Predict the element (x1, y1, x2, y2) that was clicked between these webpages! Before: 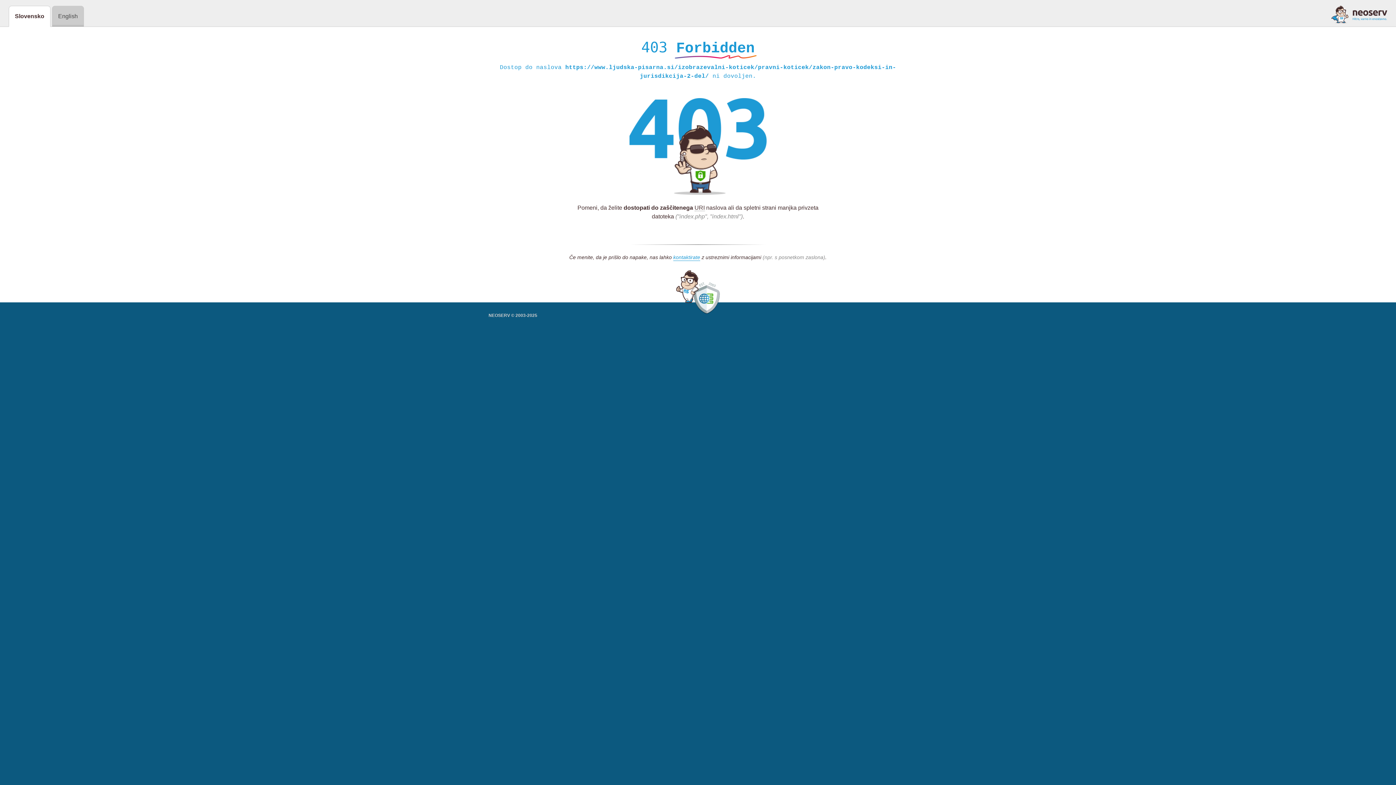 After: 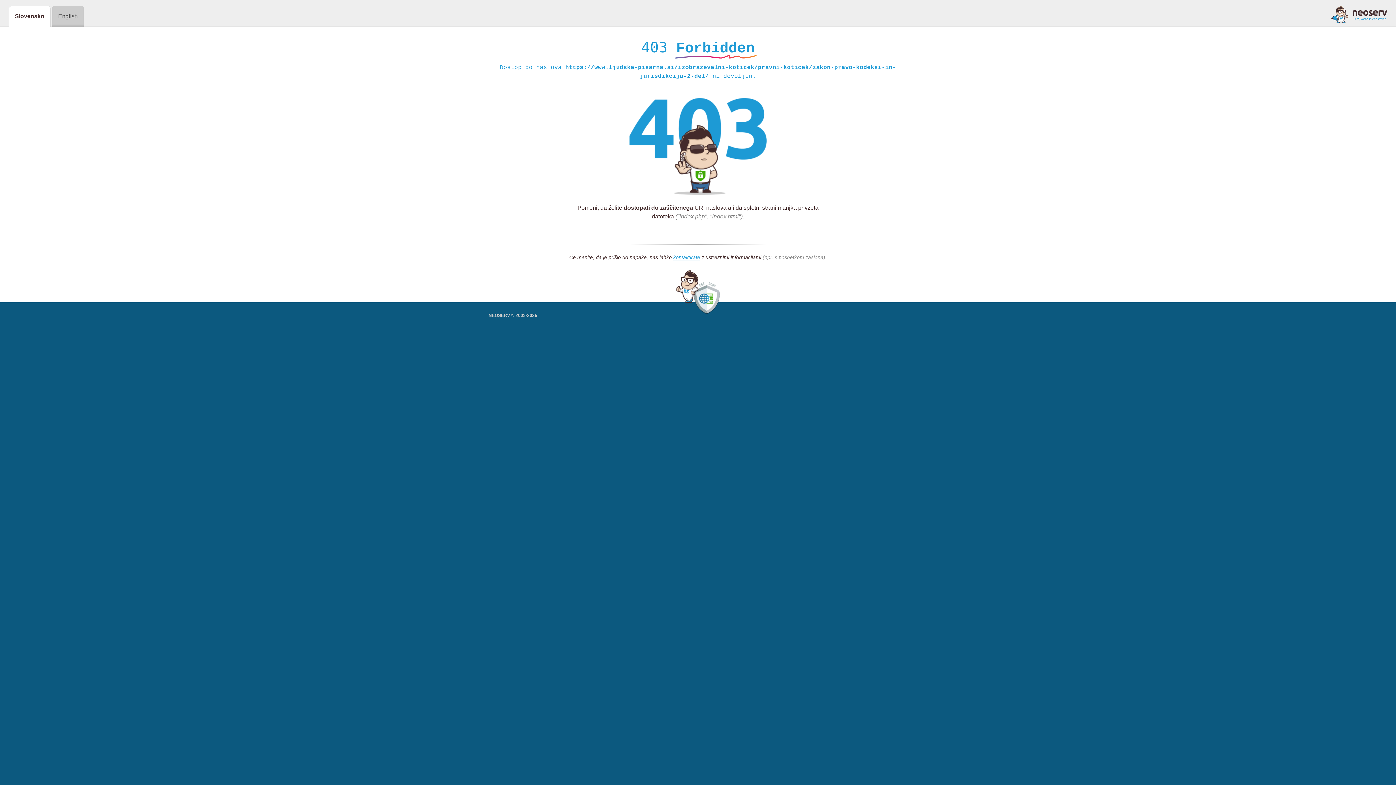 Action: bbox: (1331, 5, 1387, 23)